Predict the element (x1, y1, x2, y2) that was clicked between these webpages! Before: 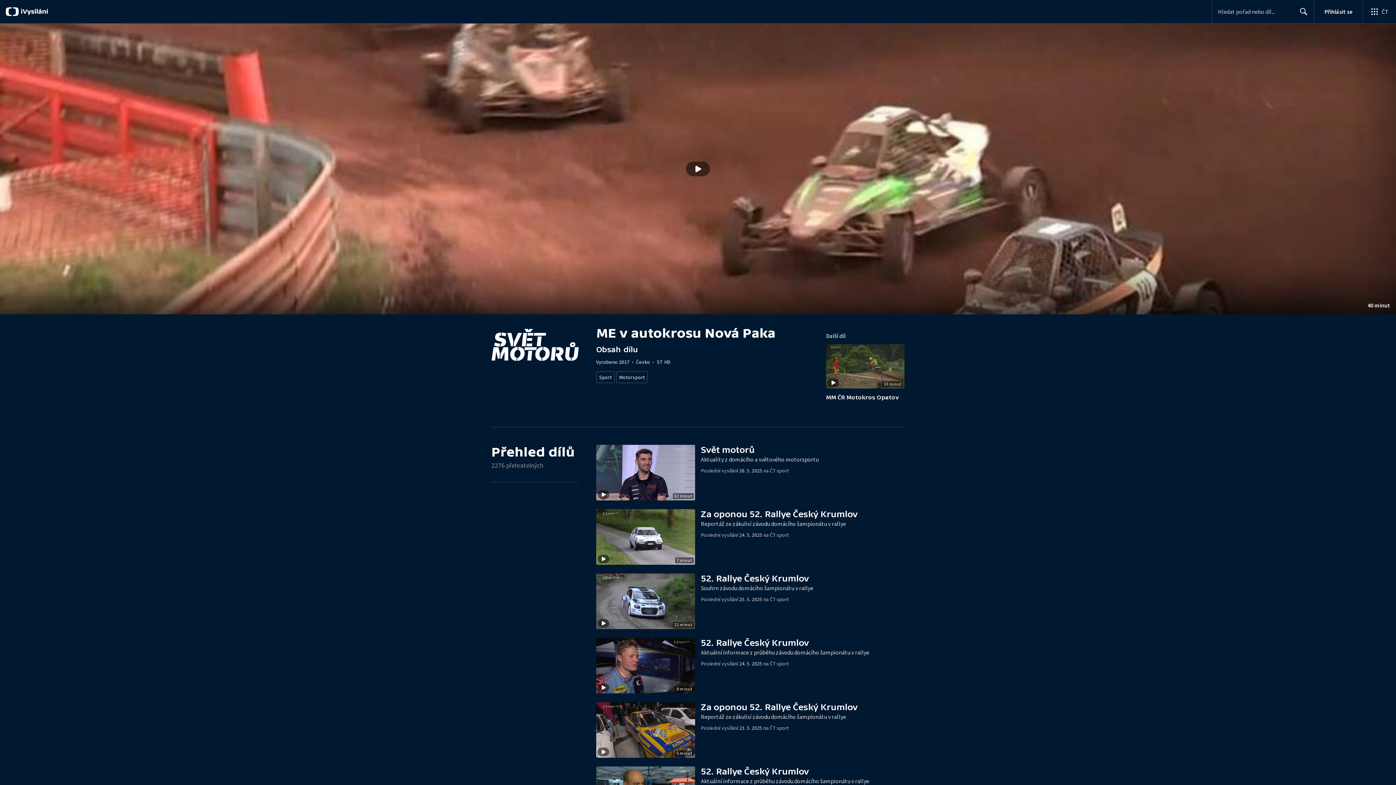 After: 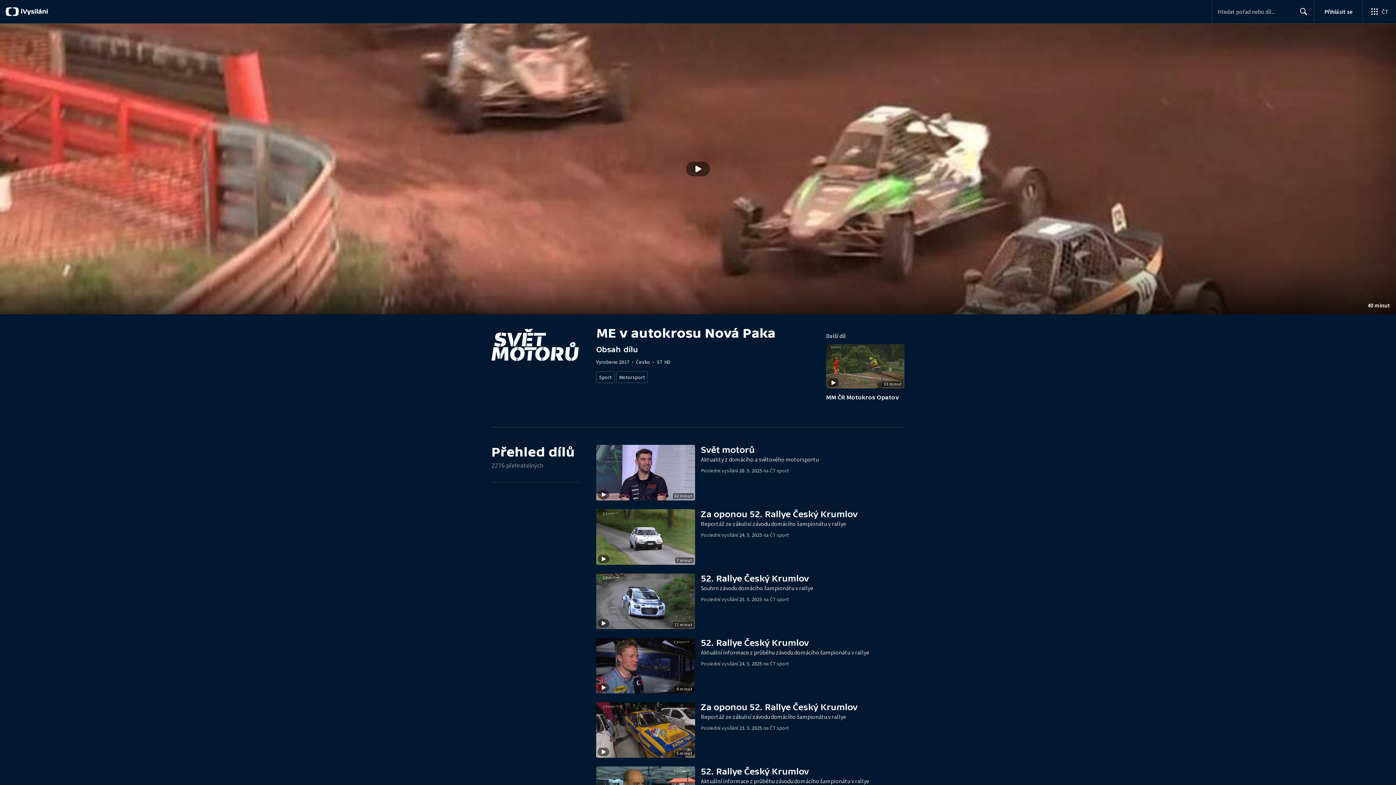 Action: label: Hledat
Search bbox: (1293, 1, 1314, 21)